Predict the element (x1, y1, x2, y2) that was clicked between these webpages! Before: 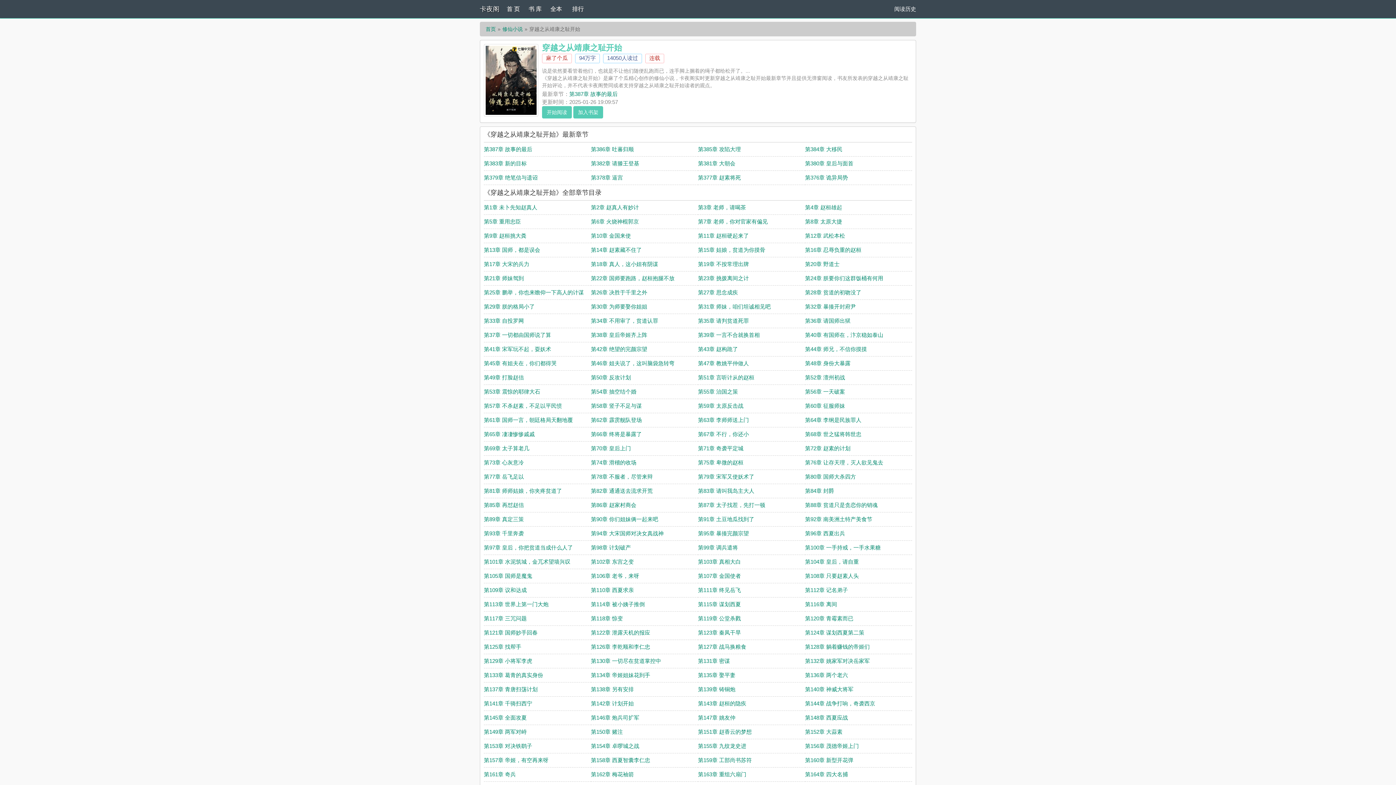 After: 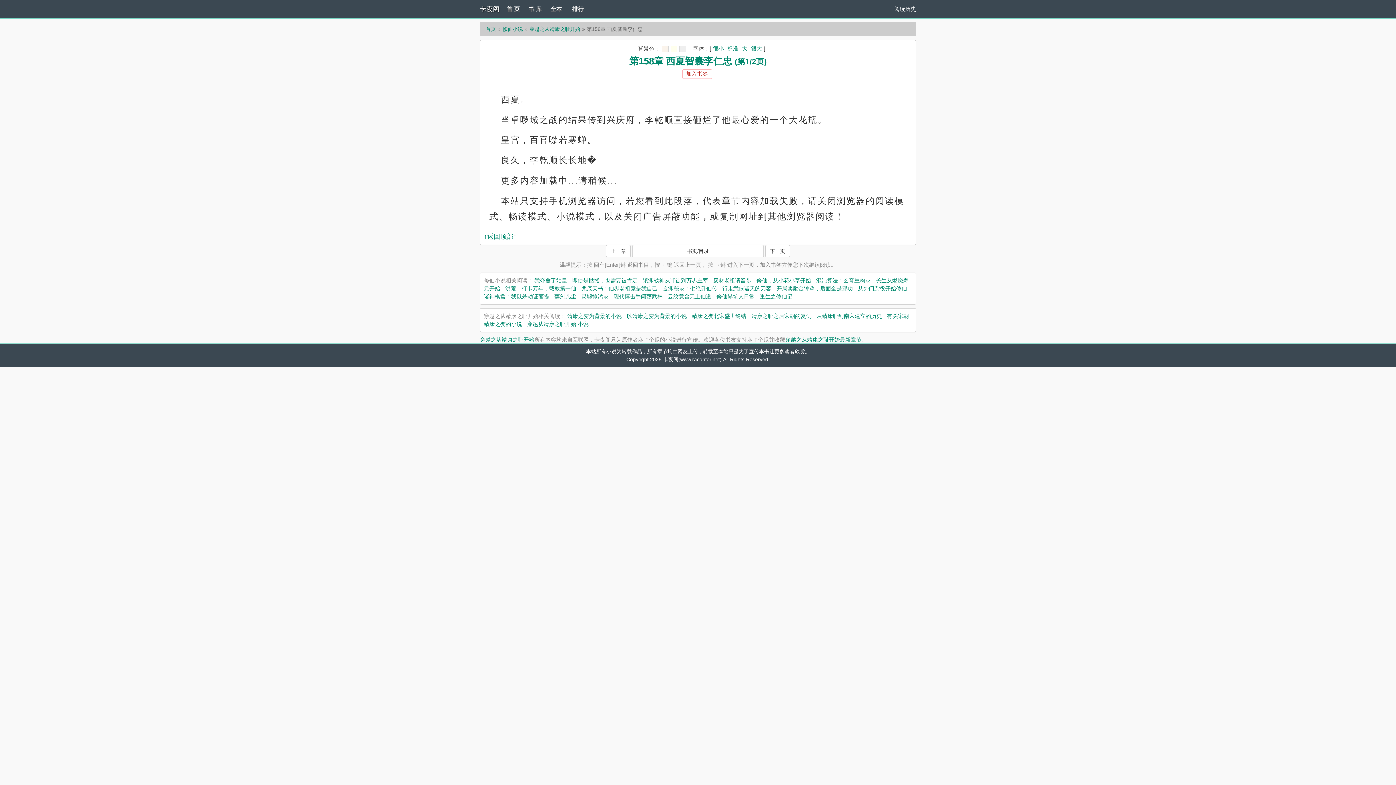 Action: bbox: (591, 757, 650, 763) label: 第158章 西夏智囊李仁忠